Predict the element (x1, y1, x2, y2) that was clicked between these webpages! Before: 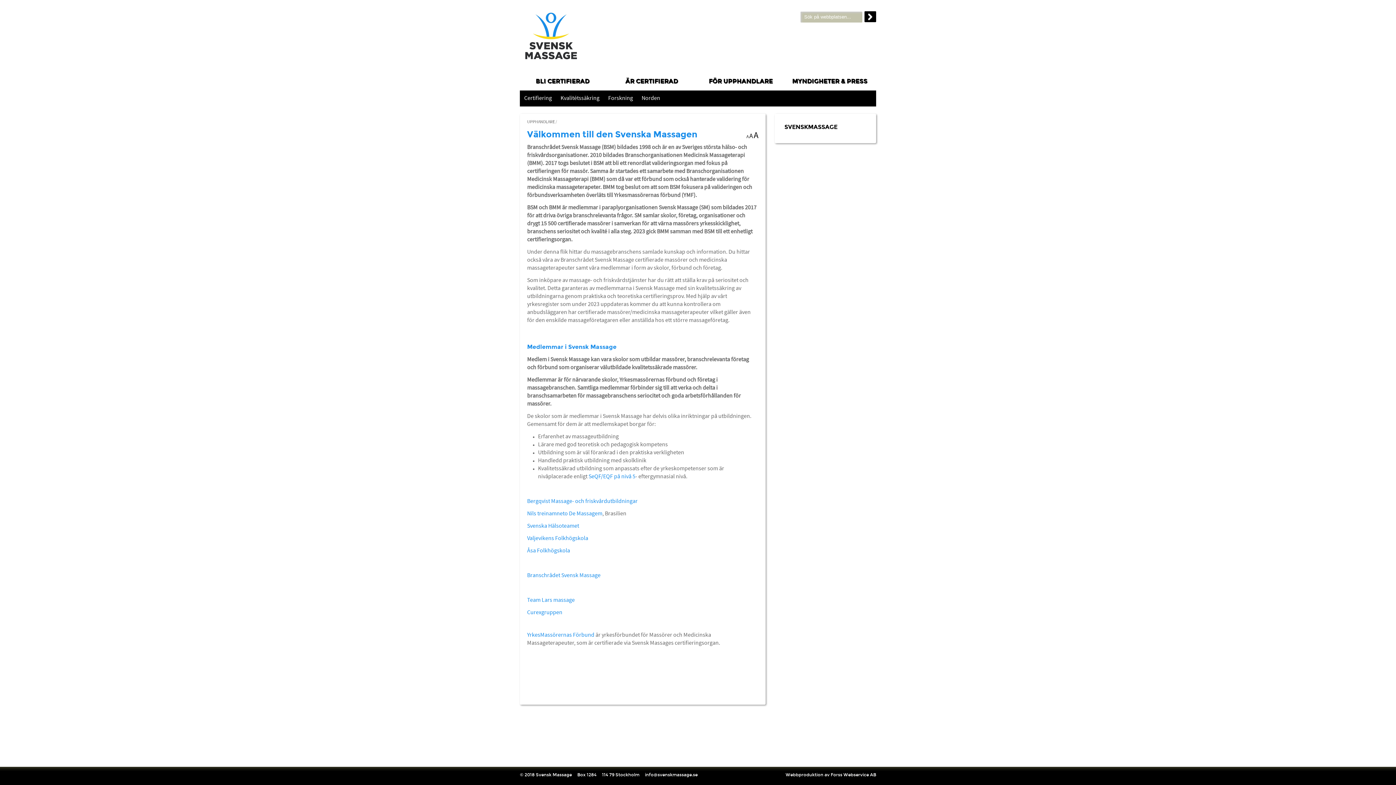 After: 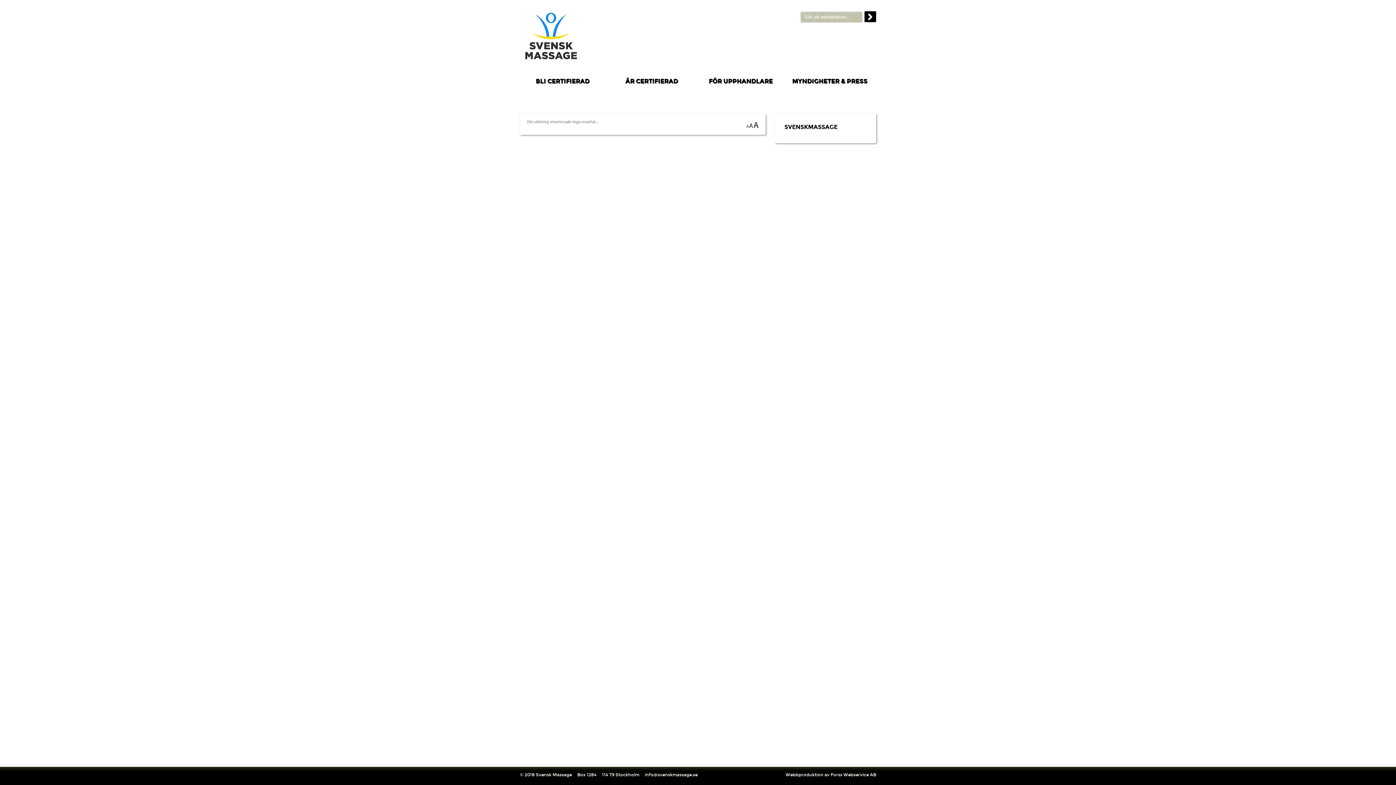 Action: bbox: (864, 11, 876, 22)